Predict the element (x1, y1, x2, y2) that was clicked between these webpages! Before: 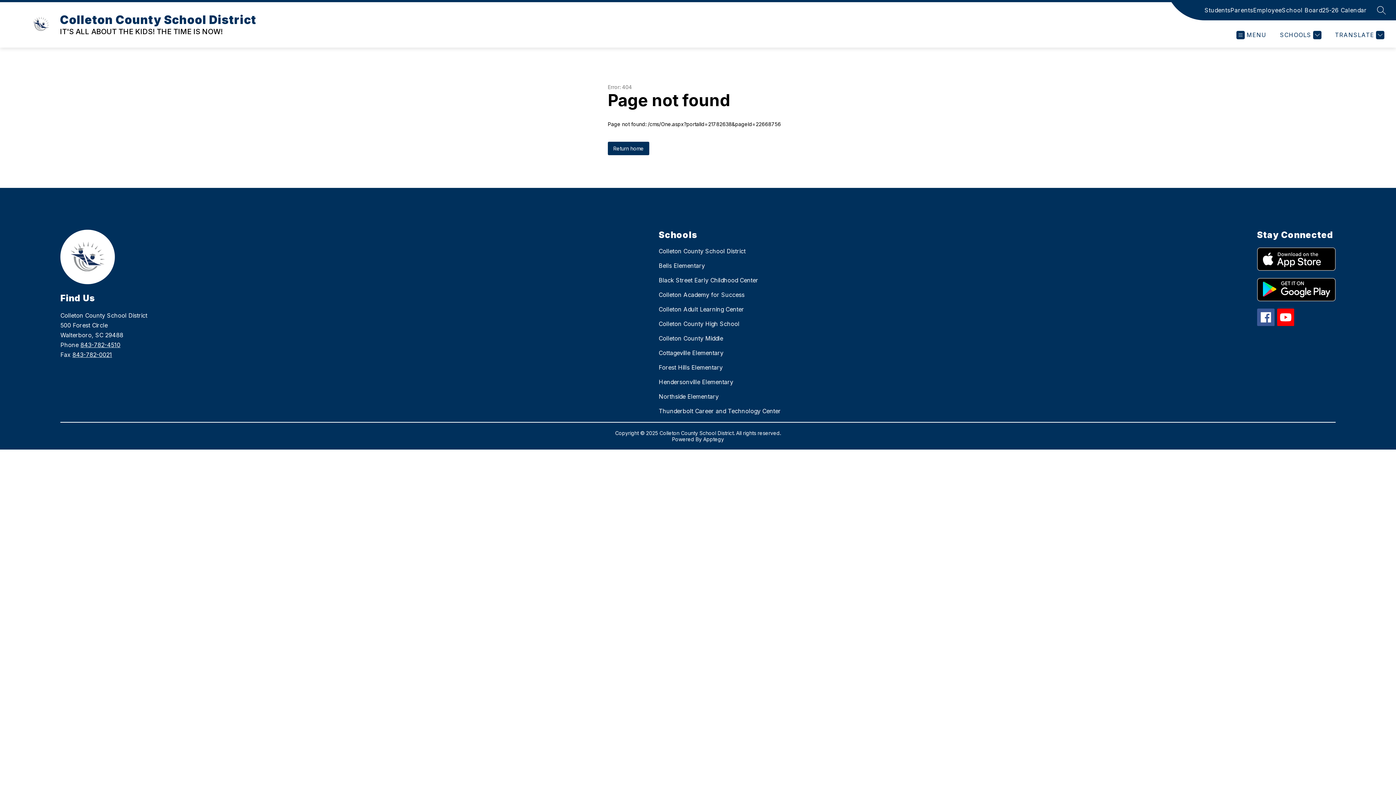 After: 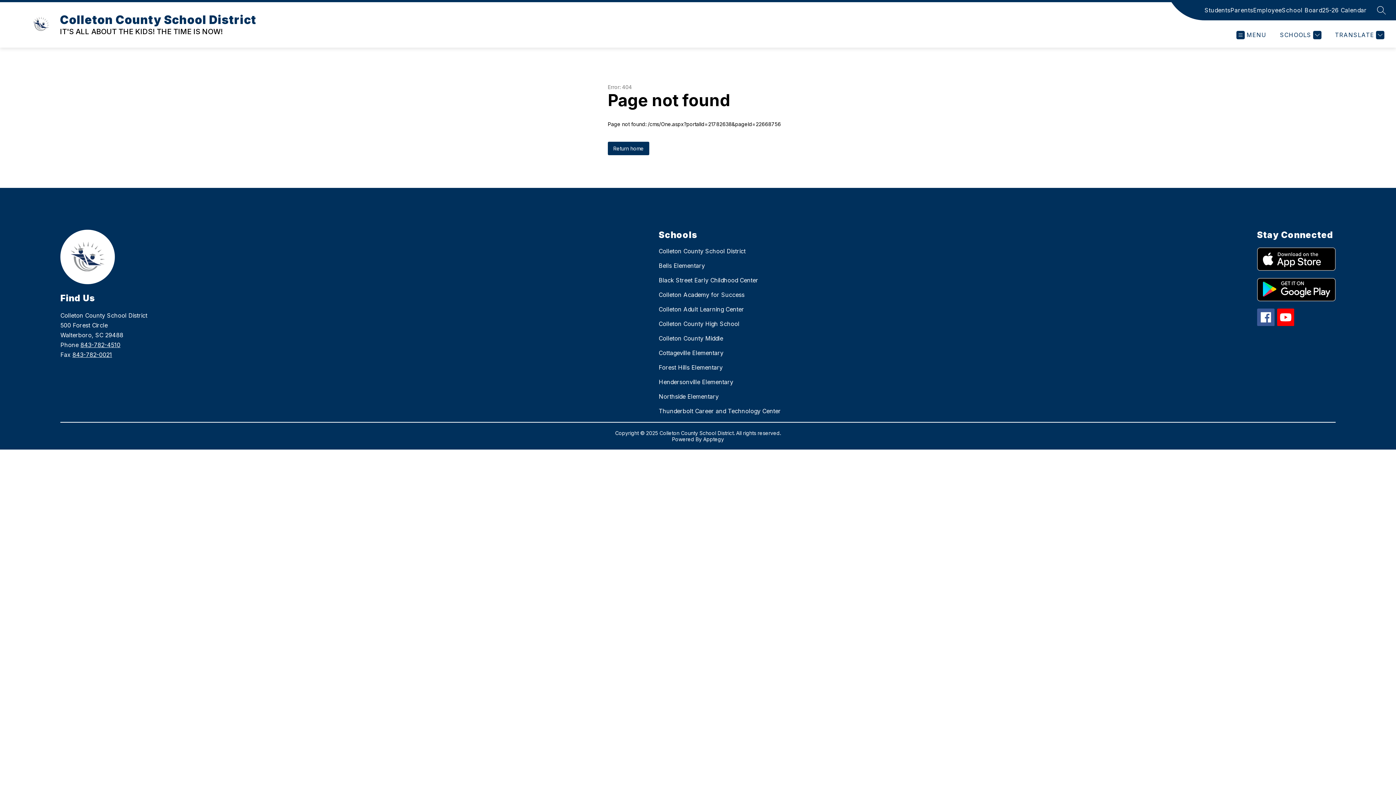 Action: label: Employee bbox: (1253, 5, 1282, 14)